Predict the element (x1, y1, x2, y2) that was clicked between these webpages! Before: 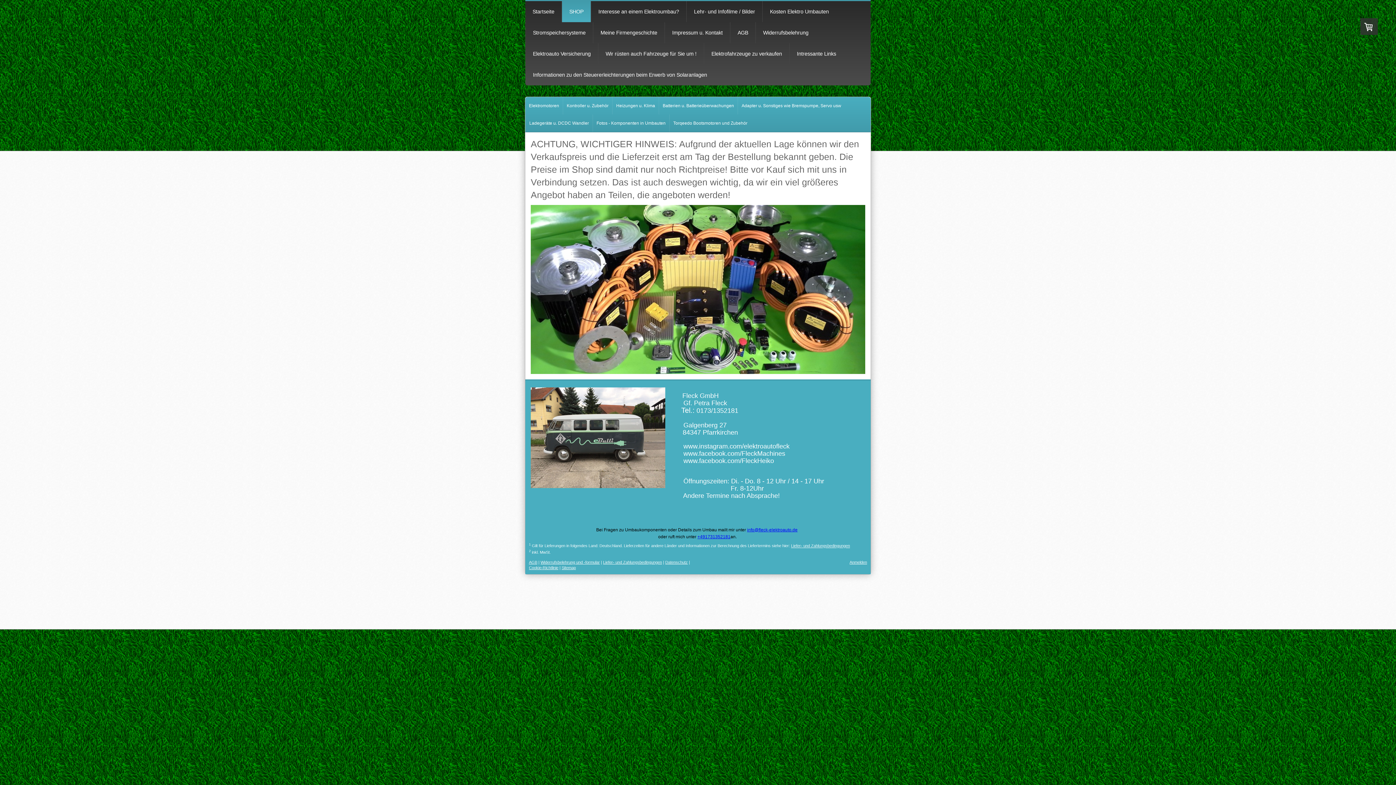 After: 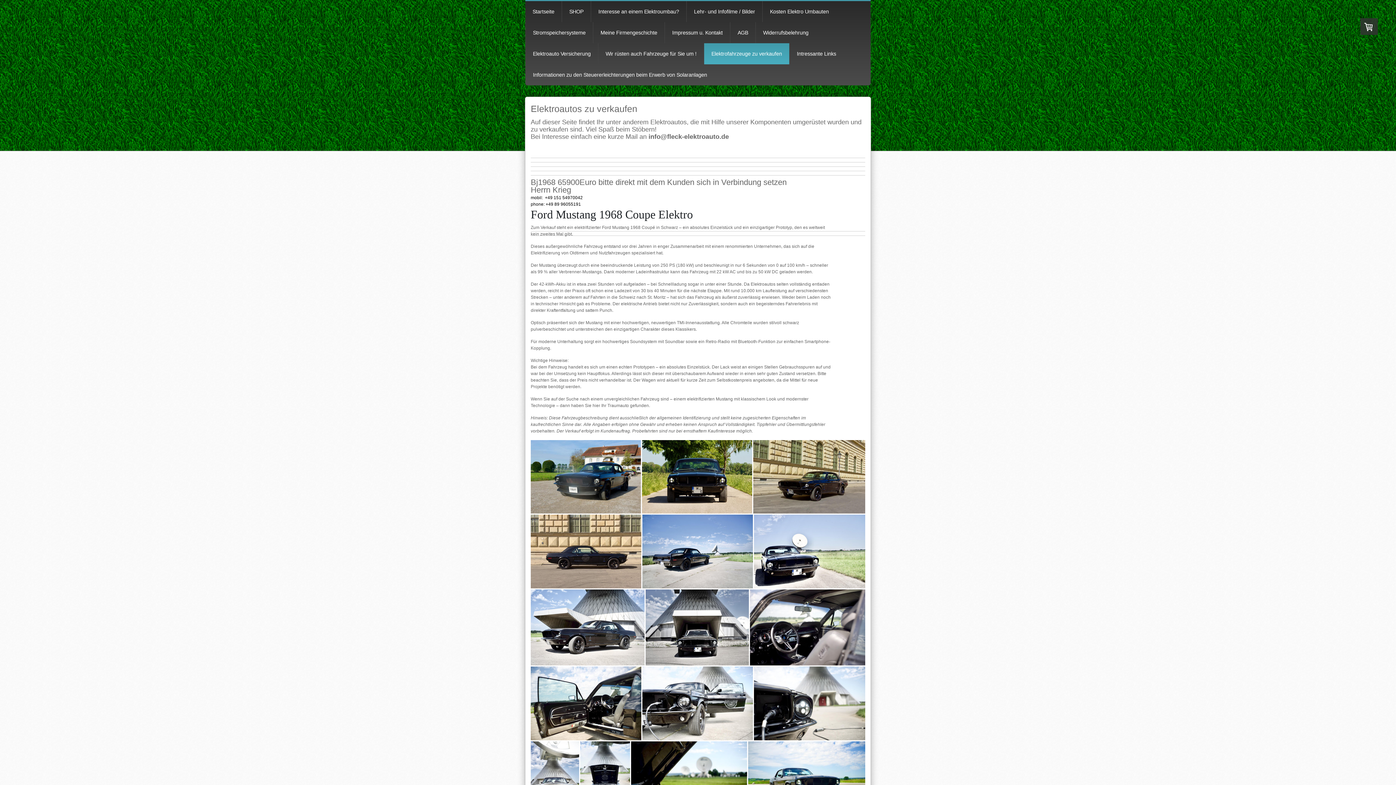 Action: label: Elektrofahrzeuge zu verkaufen bbox: (704, 43, 789, 64)